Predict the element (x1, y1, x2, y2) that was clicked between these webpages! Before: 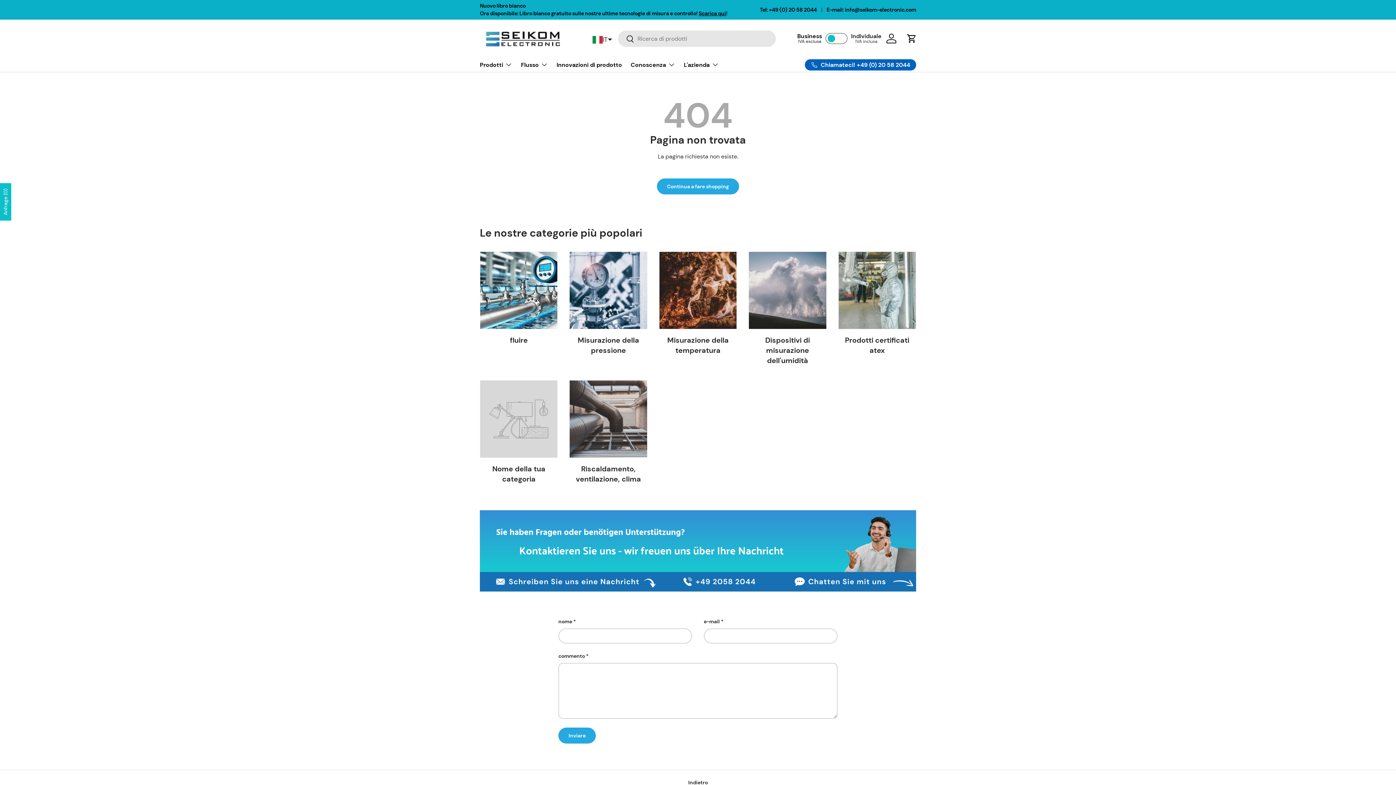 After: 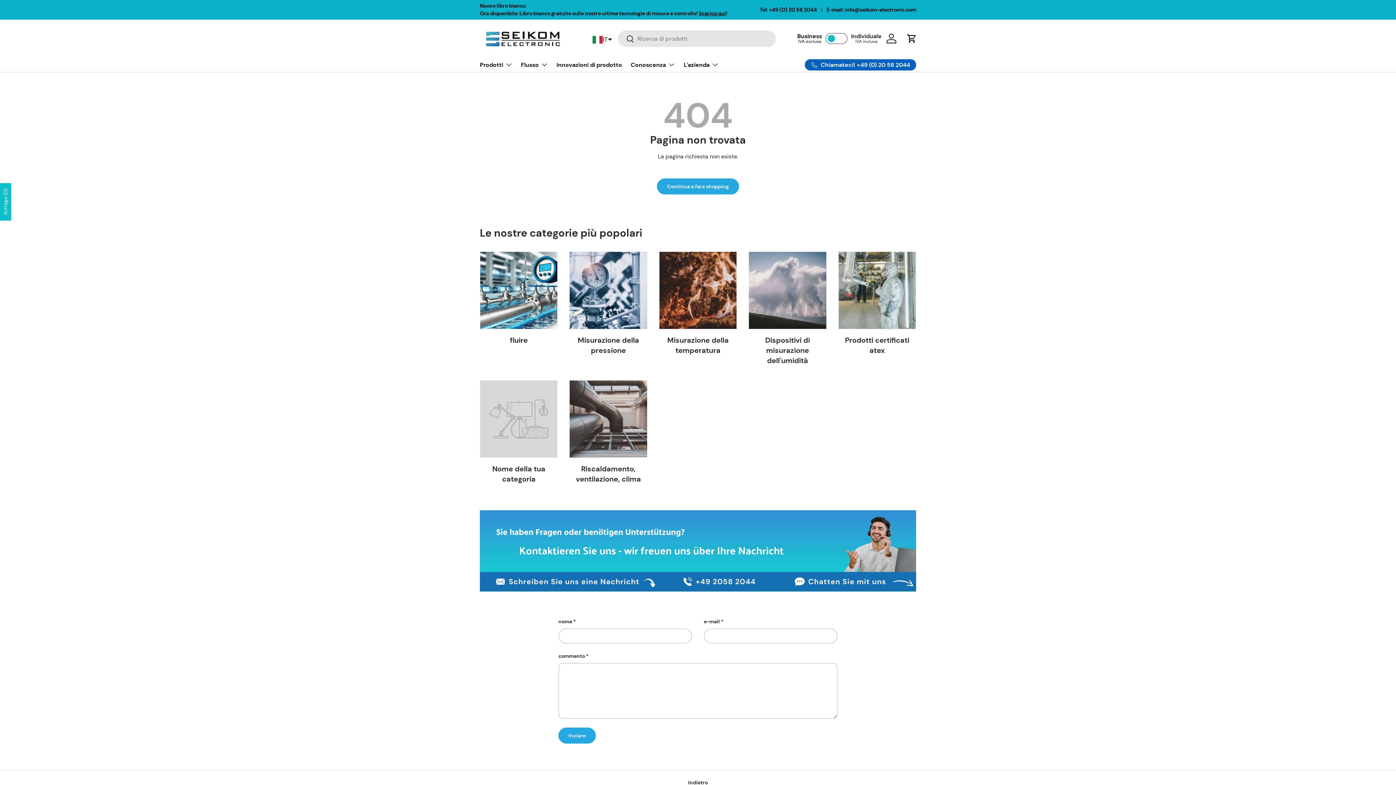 Action: label: Cerca bbox: (618, 30, 634, 47)